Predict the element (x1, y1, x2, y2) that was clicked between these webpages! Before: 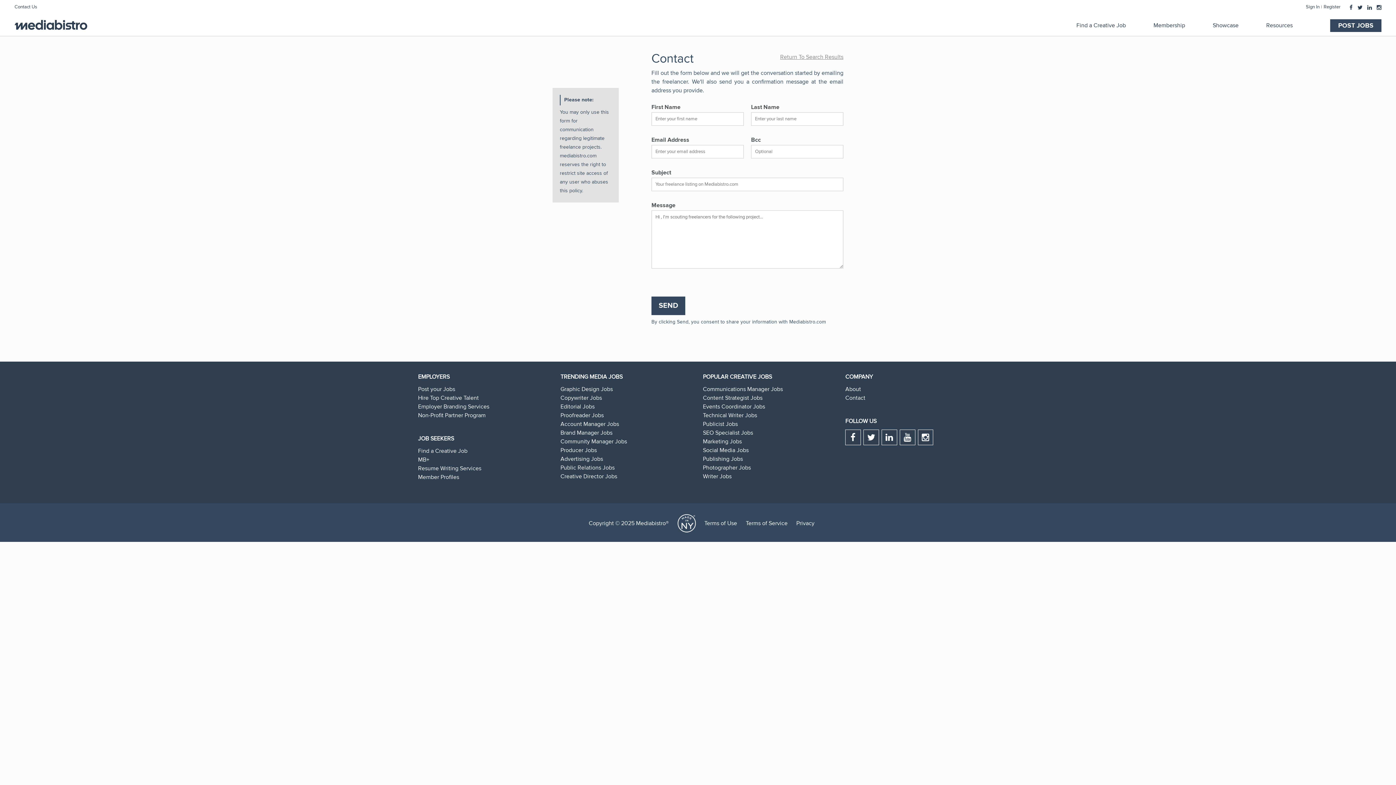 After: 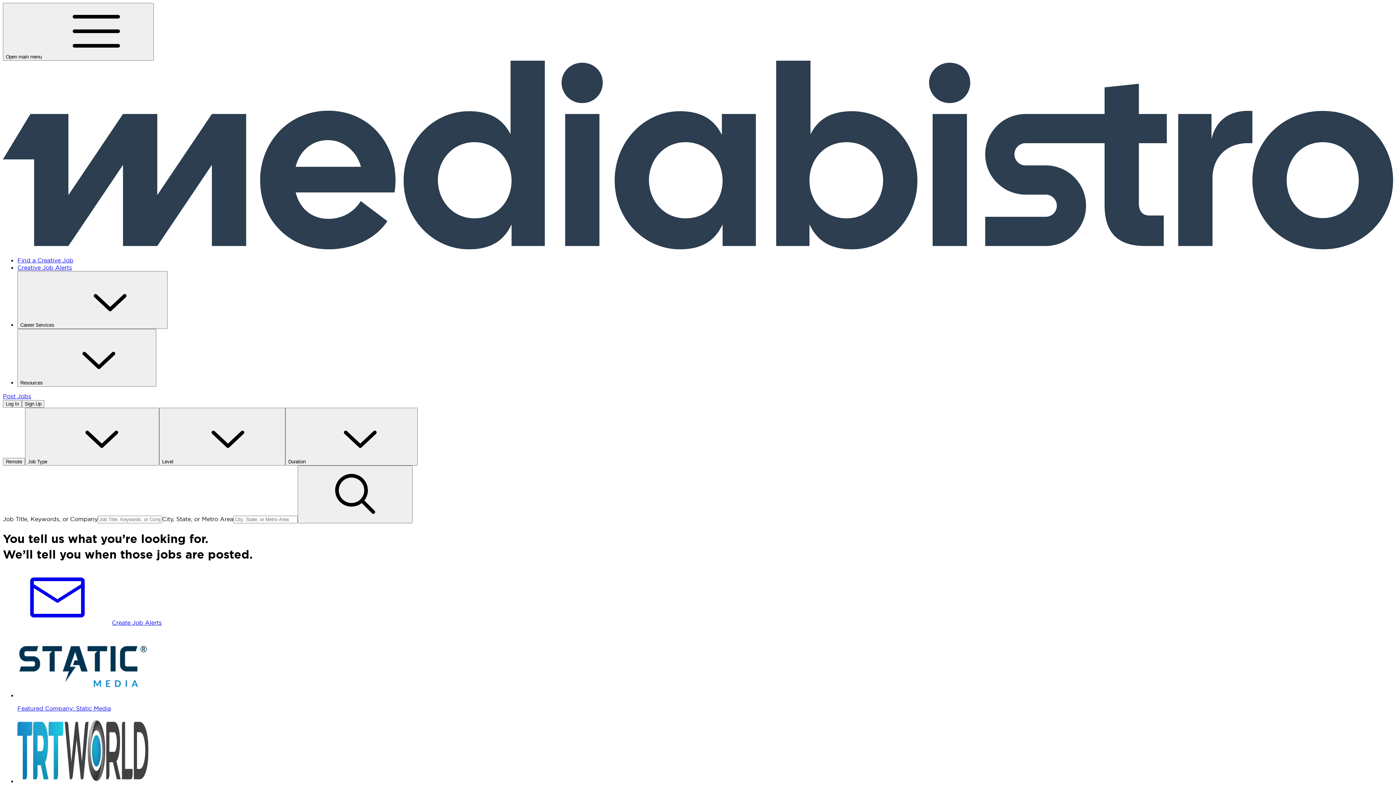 Action: bbox: (1076, 14, 1126, 36) label: Find a Creative Job